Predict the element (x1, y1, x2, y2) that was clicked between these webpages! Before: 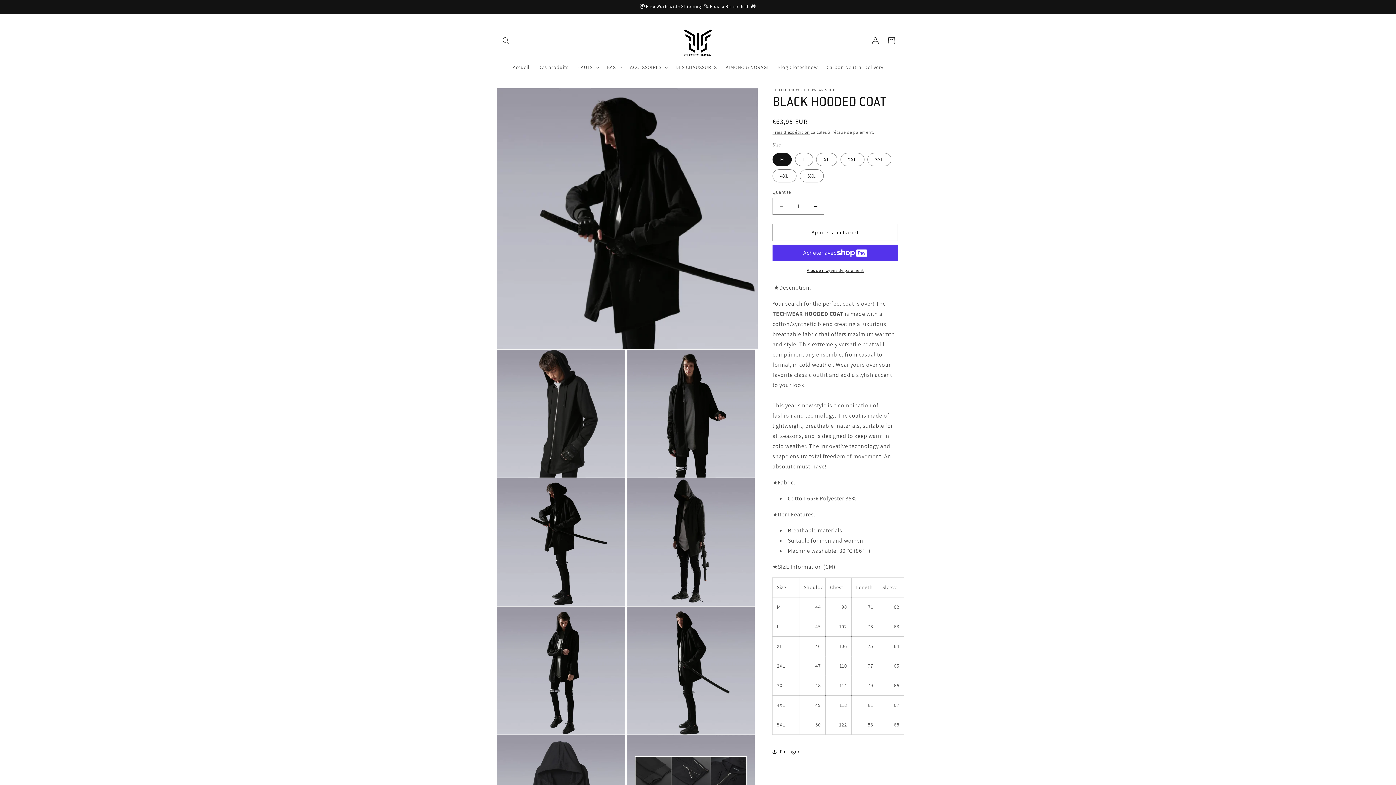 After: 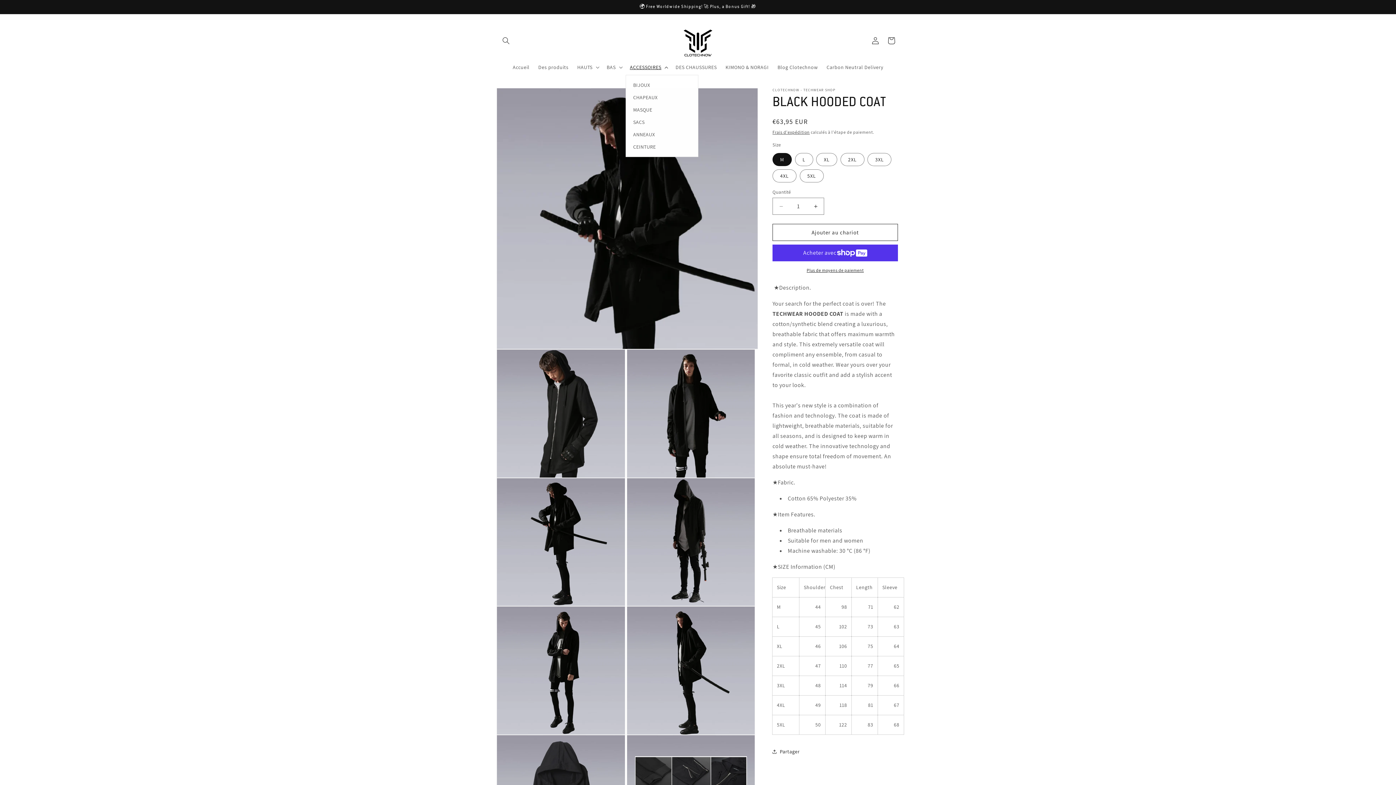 Action: bbox: (625, 59, 671, 74) label: ACCESSOIRES